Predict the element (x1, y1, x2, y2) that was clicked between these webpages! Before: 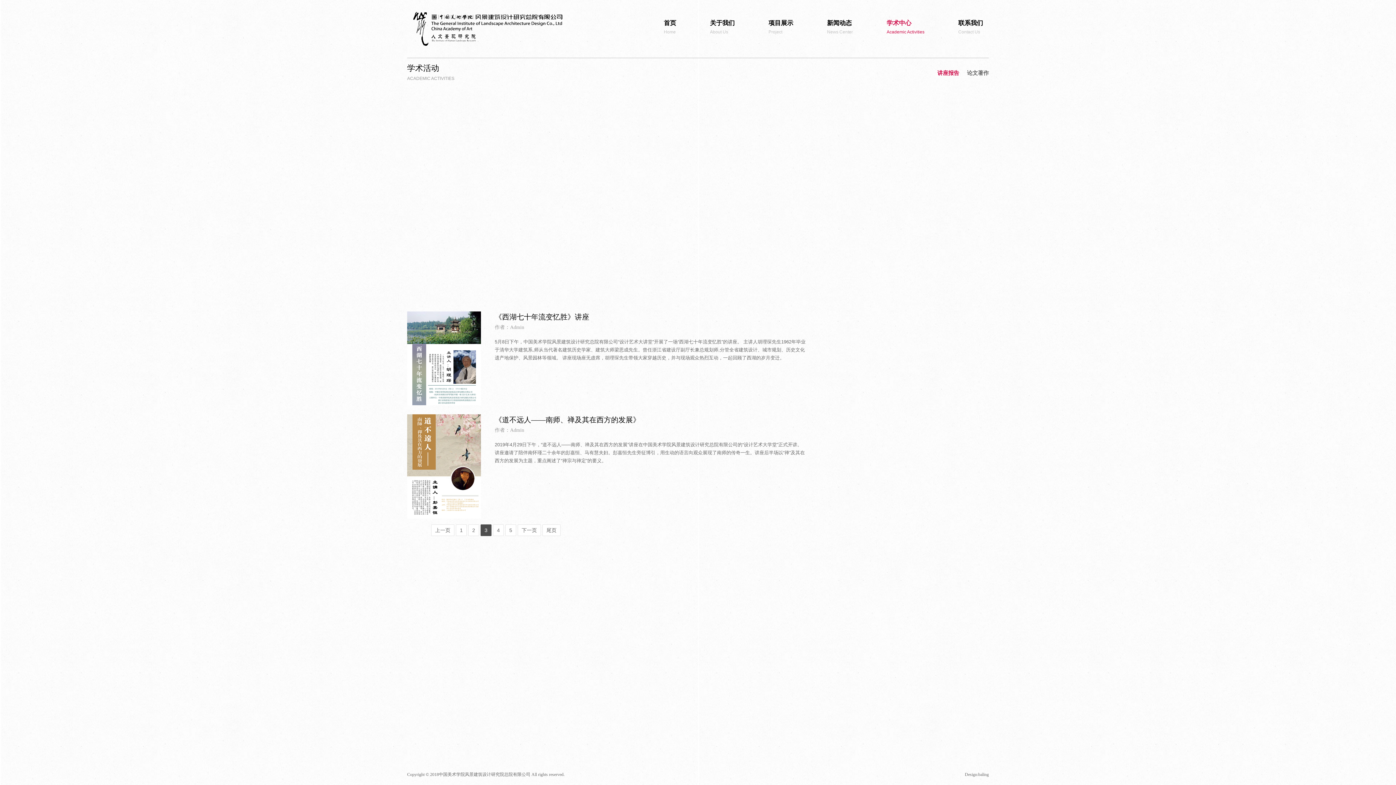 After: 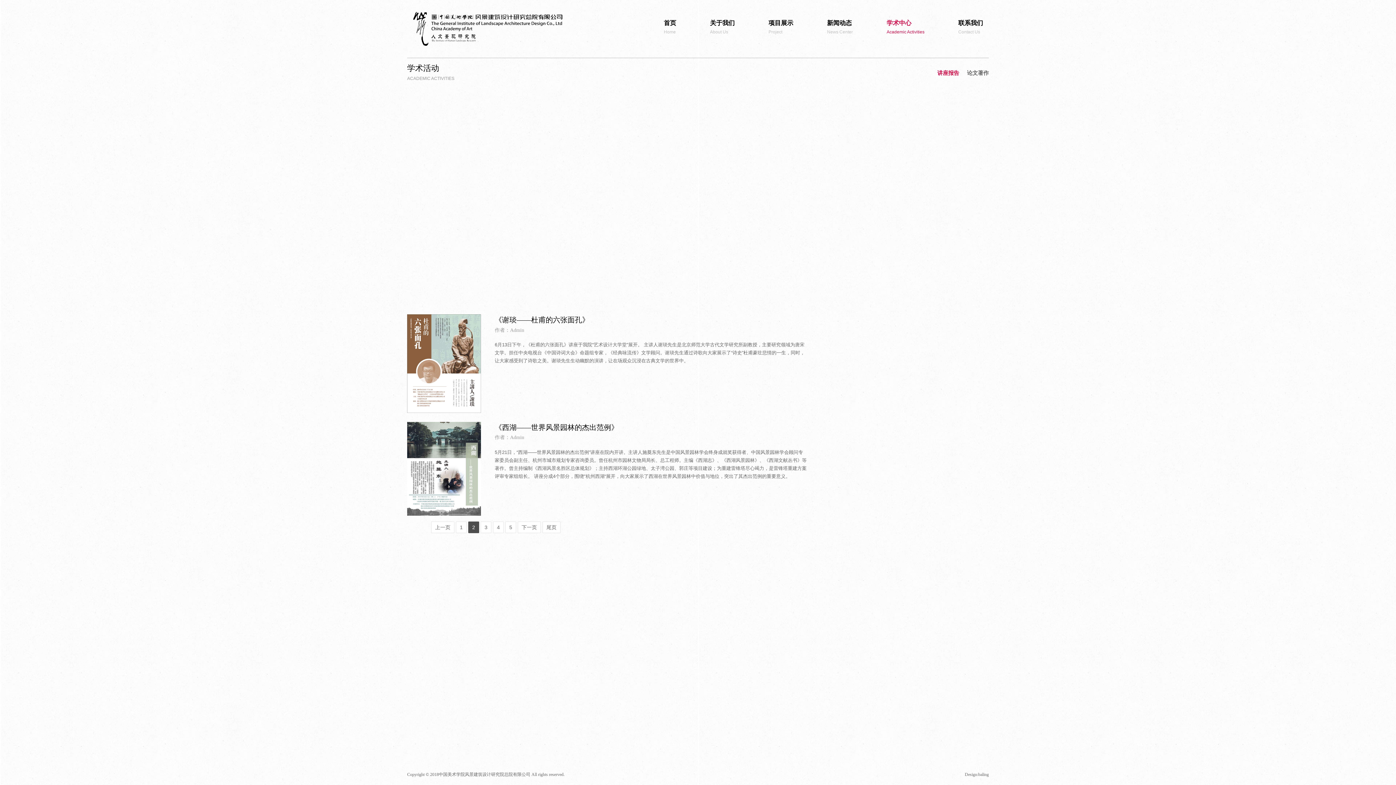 Action: bbox: (431, 524, 454, 536) label: 上一页